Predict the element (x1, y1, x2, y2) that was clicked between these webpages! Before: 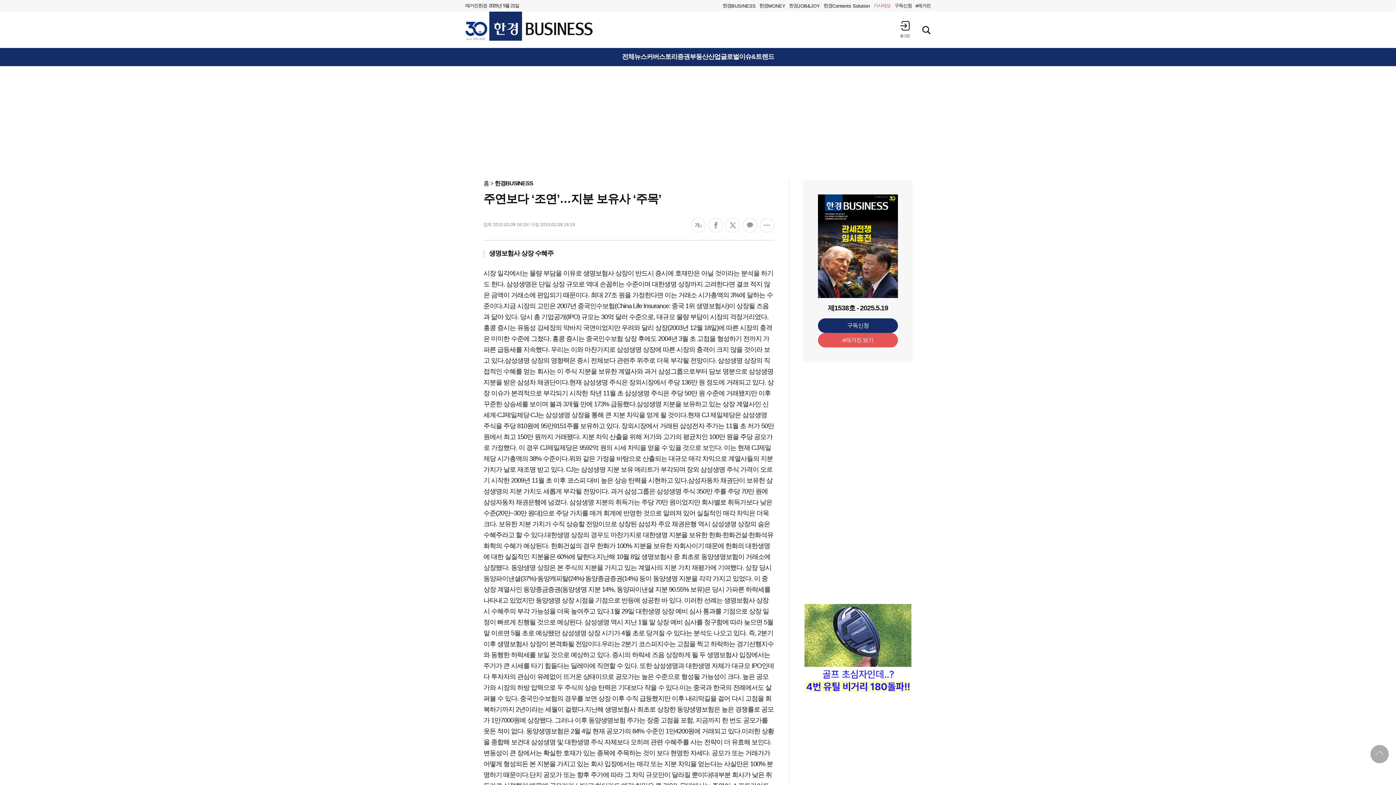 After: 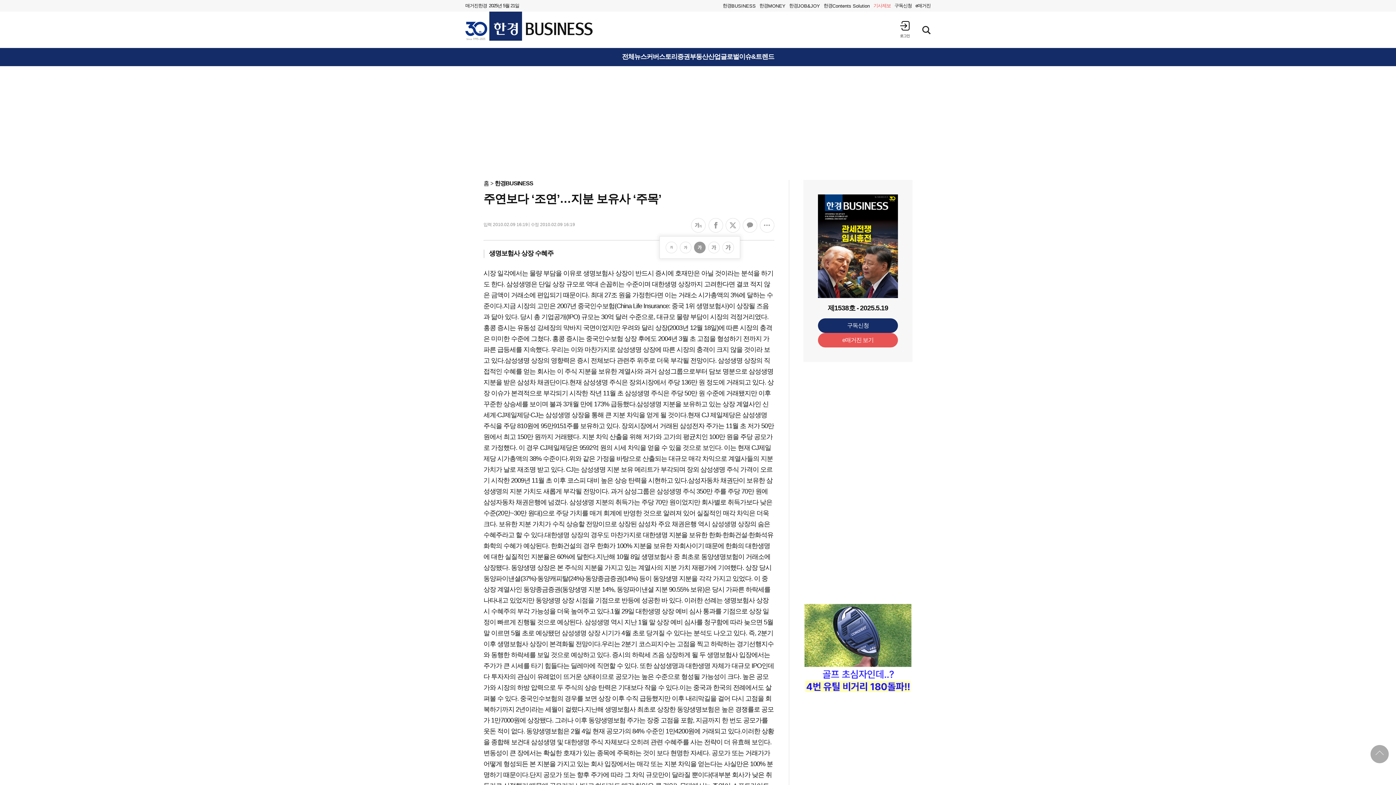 Action: bbox: (691, 218, 705, 232) label: 폰트크기조정